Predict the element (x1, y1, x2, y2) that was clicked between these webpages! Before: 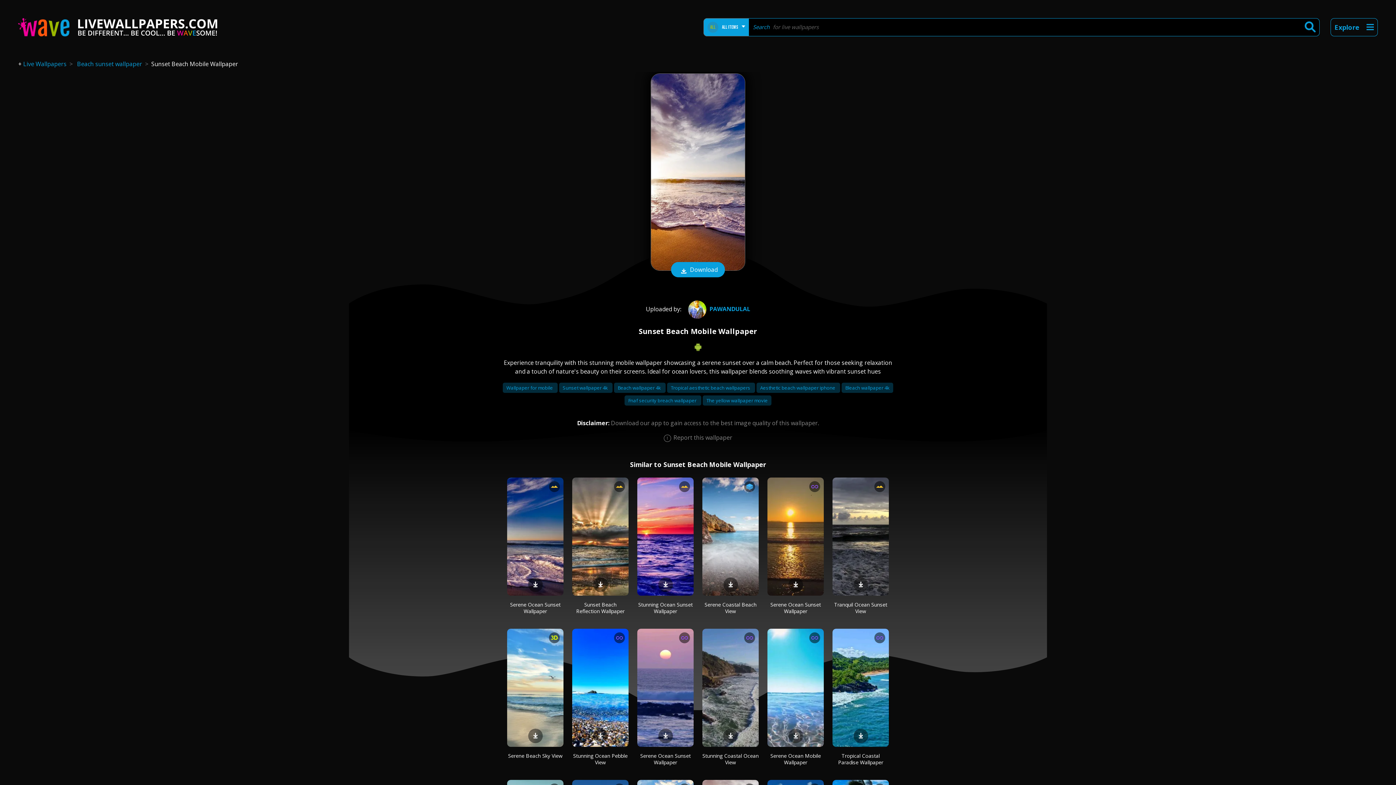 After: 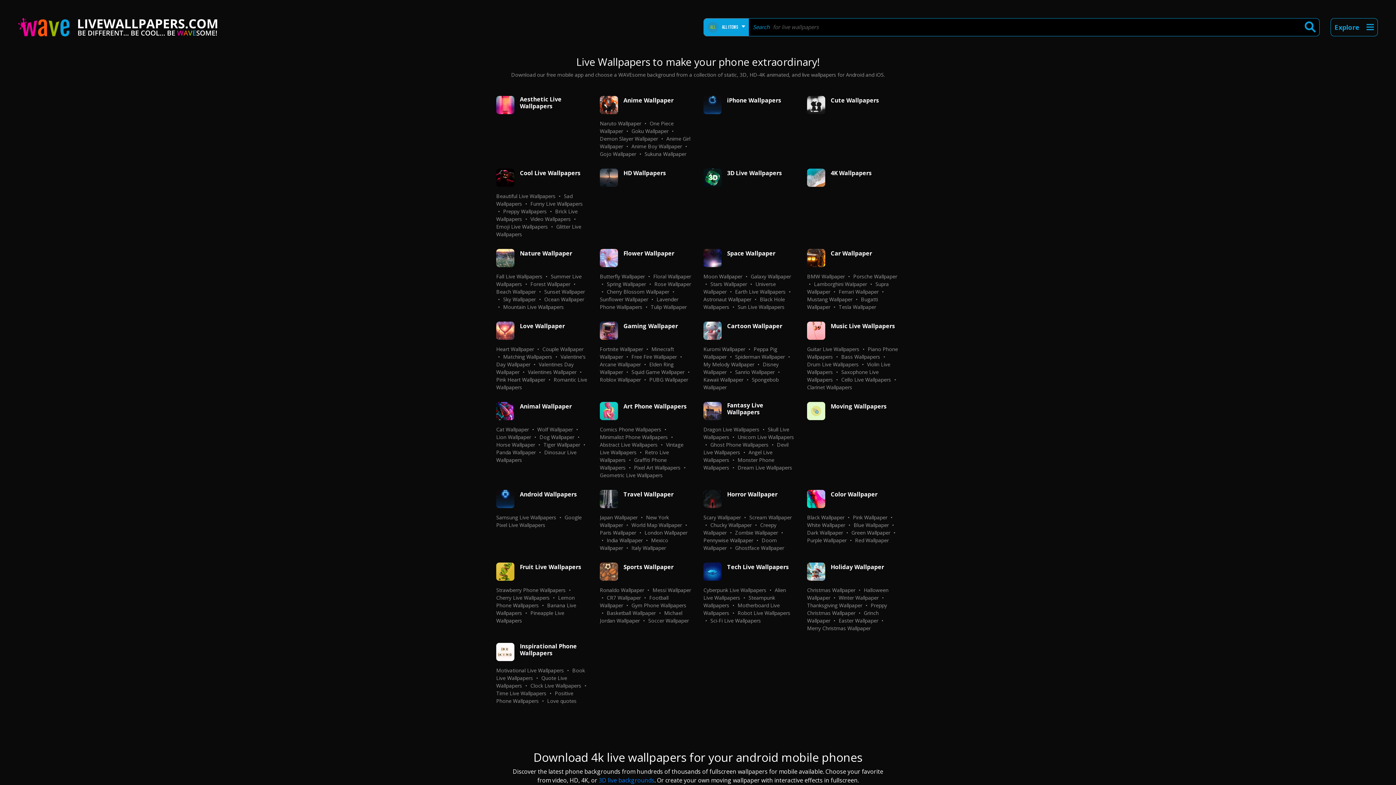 Action: label: Live Wallpapers bbox: (23, 60, 66, 68)